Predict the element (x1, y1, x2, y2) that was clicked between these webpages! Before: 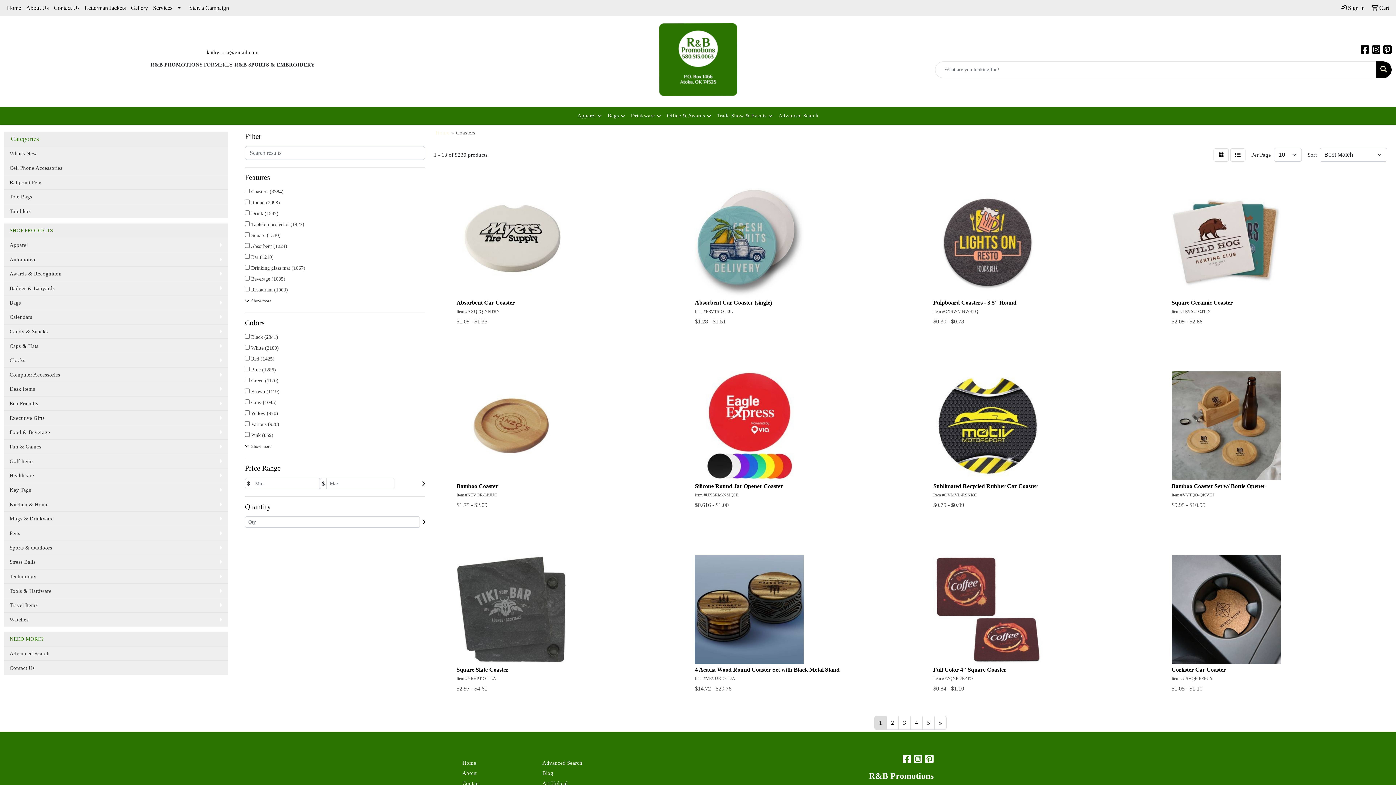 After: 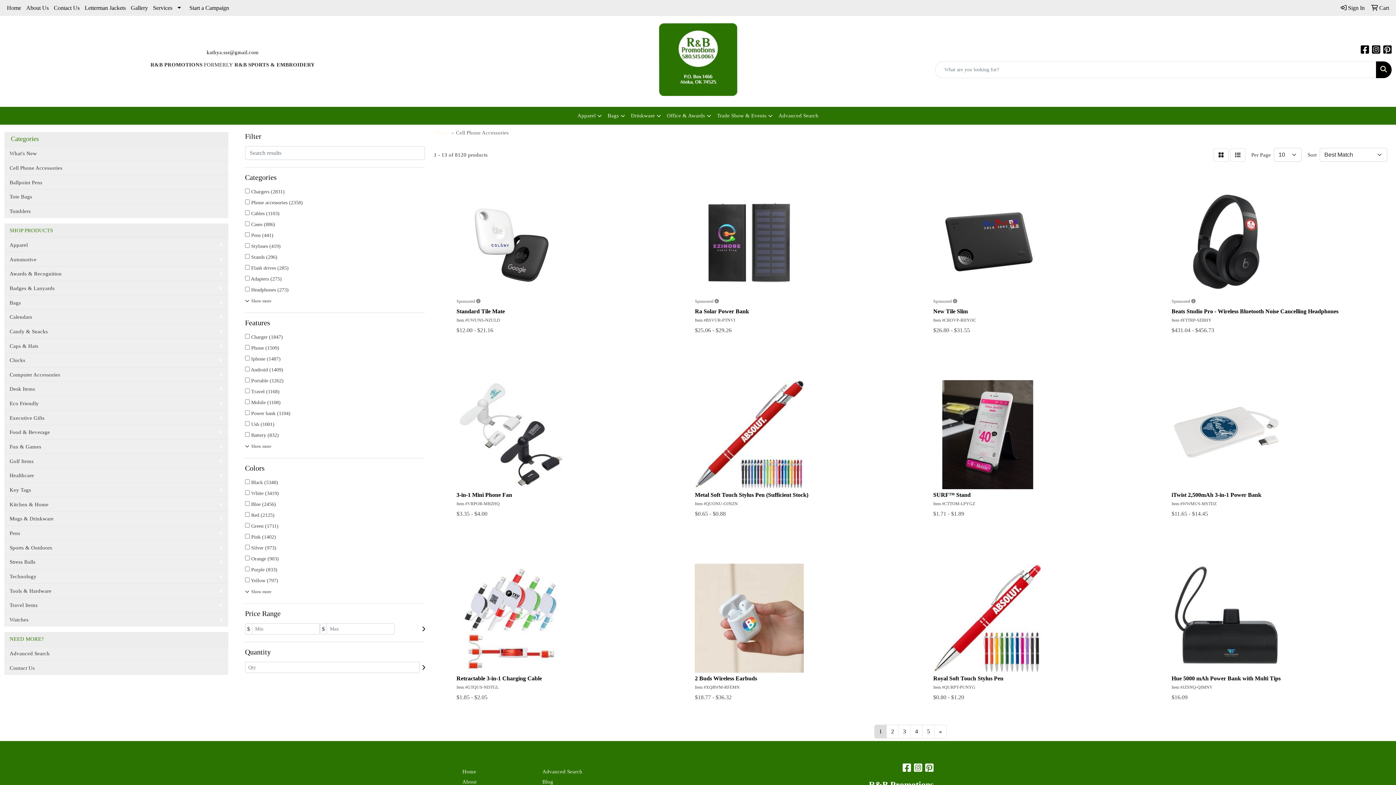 Action: bbox: (4, 160, 228, 175) label: Cell Phone Accessories